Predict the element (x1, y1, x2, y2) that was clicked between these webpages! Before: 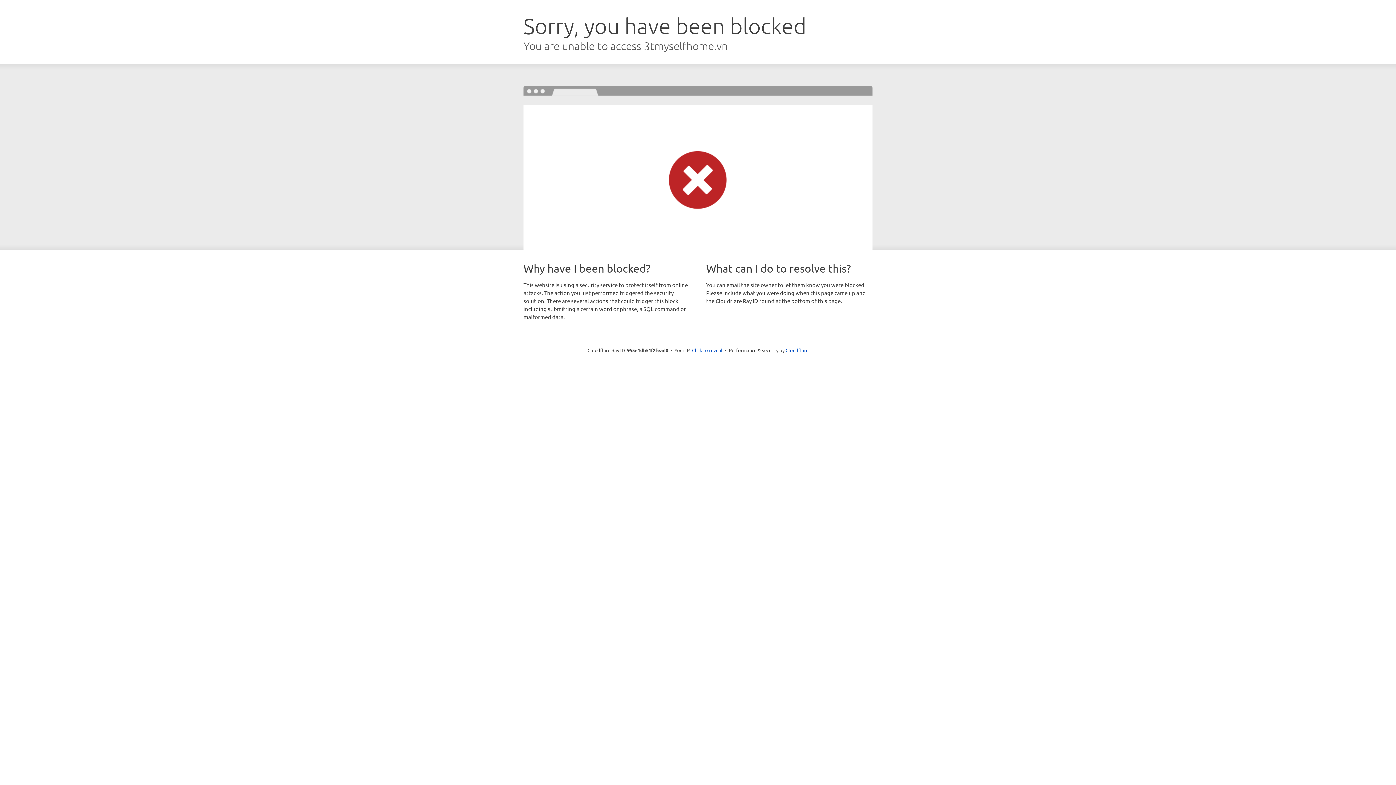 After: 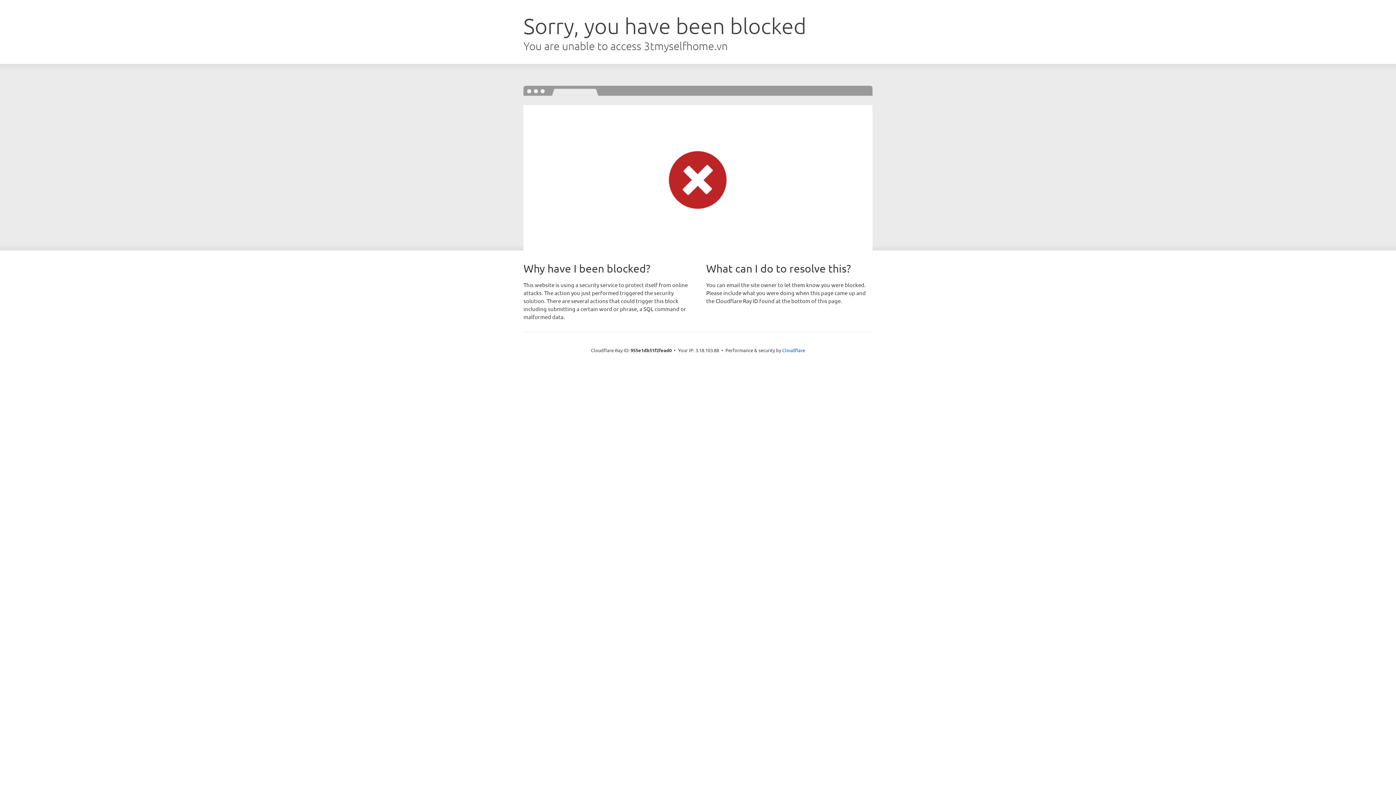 Action: bbox: (692, 346, 722, 353) label: Click to reveal